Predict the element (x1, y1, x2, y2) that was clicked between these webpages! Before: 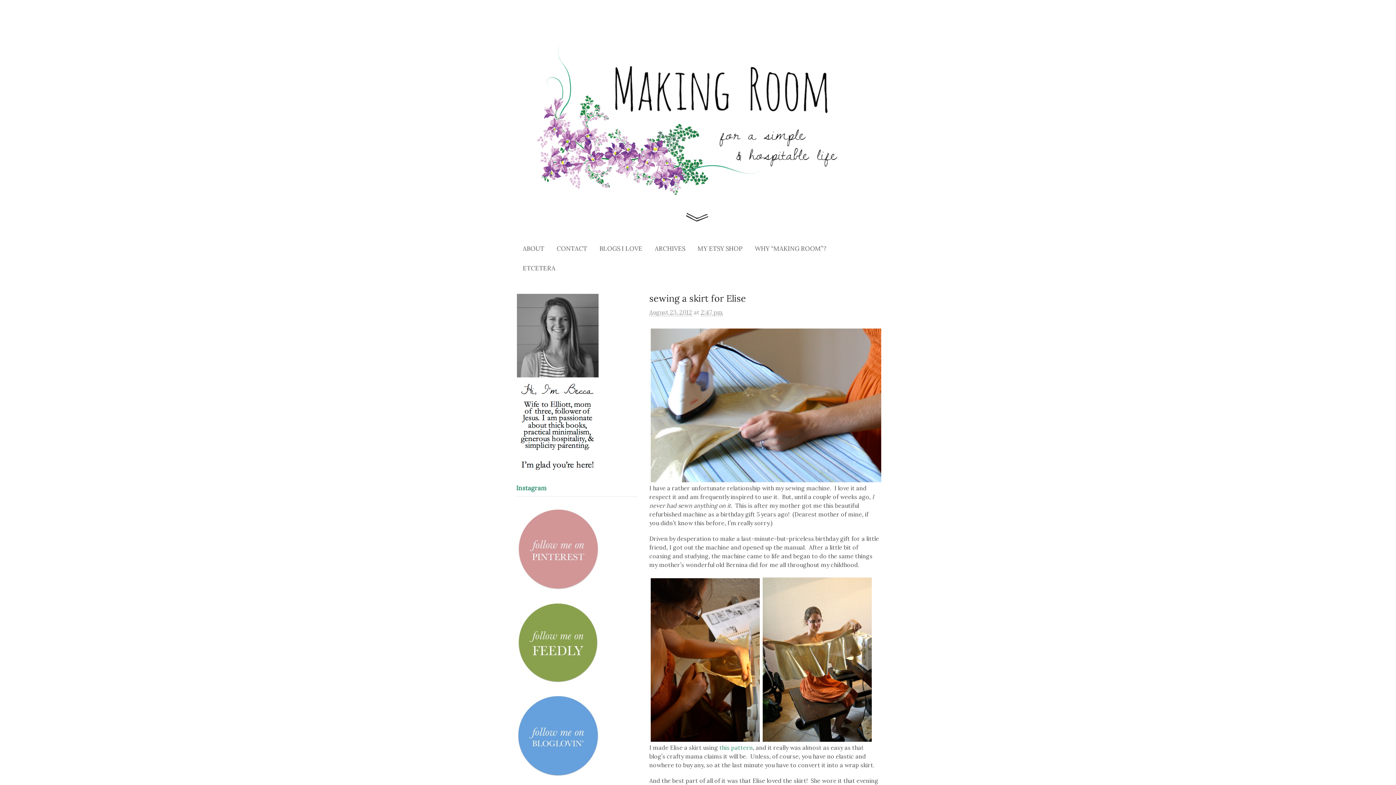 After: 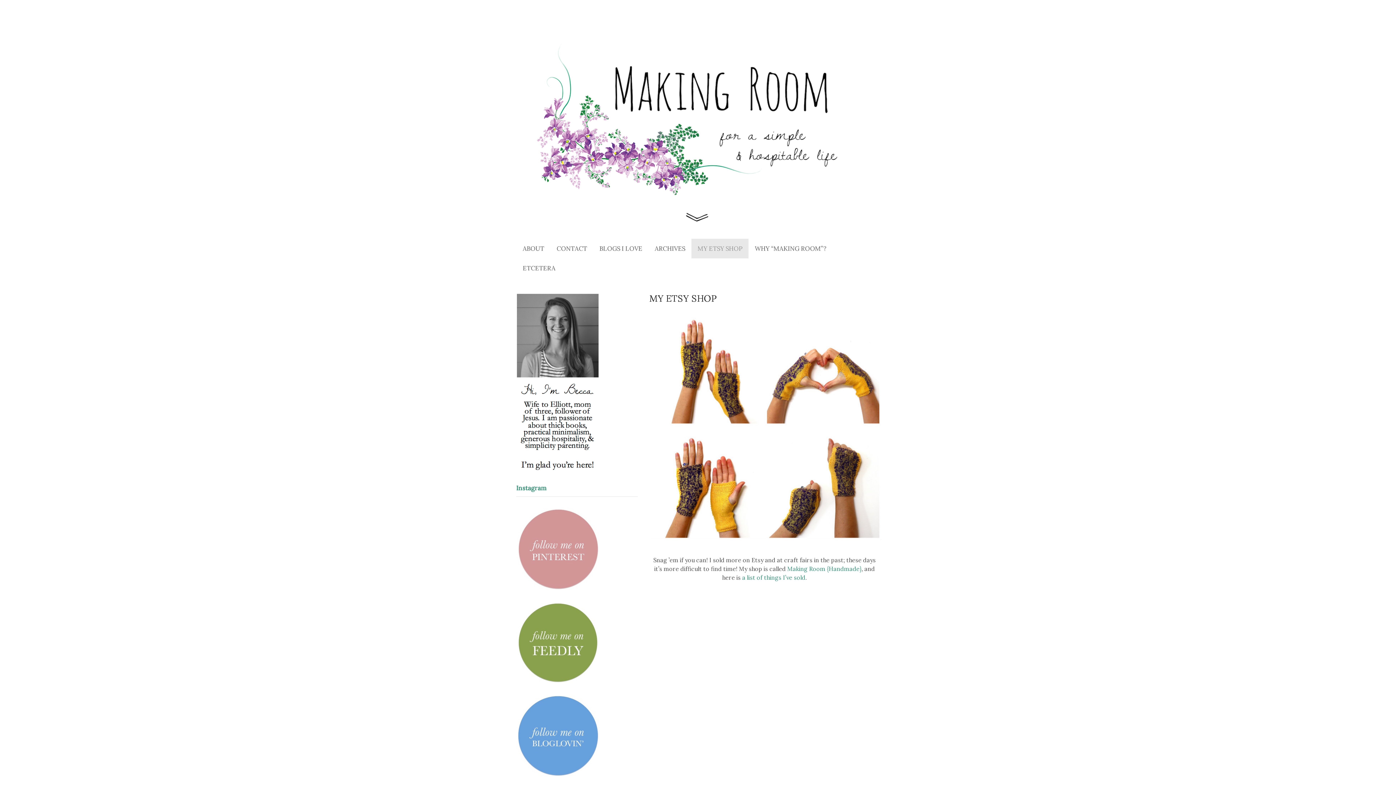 Action: label: MY ETSY SHOP bbox: (691, 238, 748, 258)